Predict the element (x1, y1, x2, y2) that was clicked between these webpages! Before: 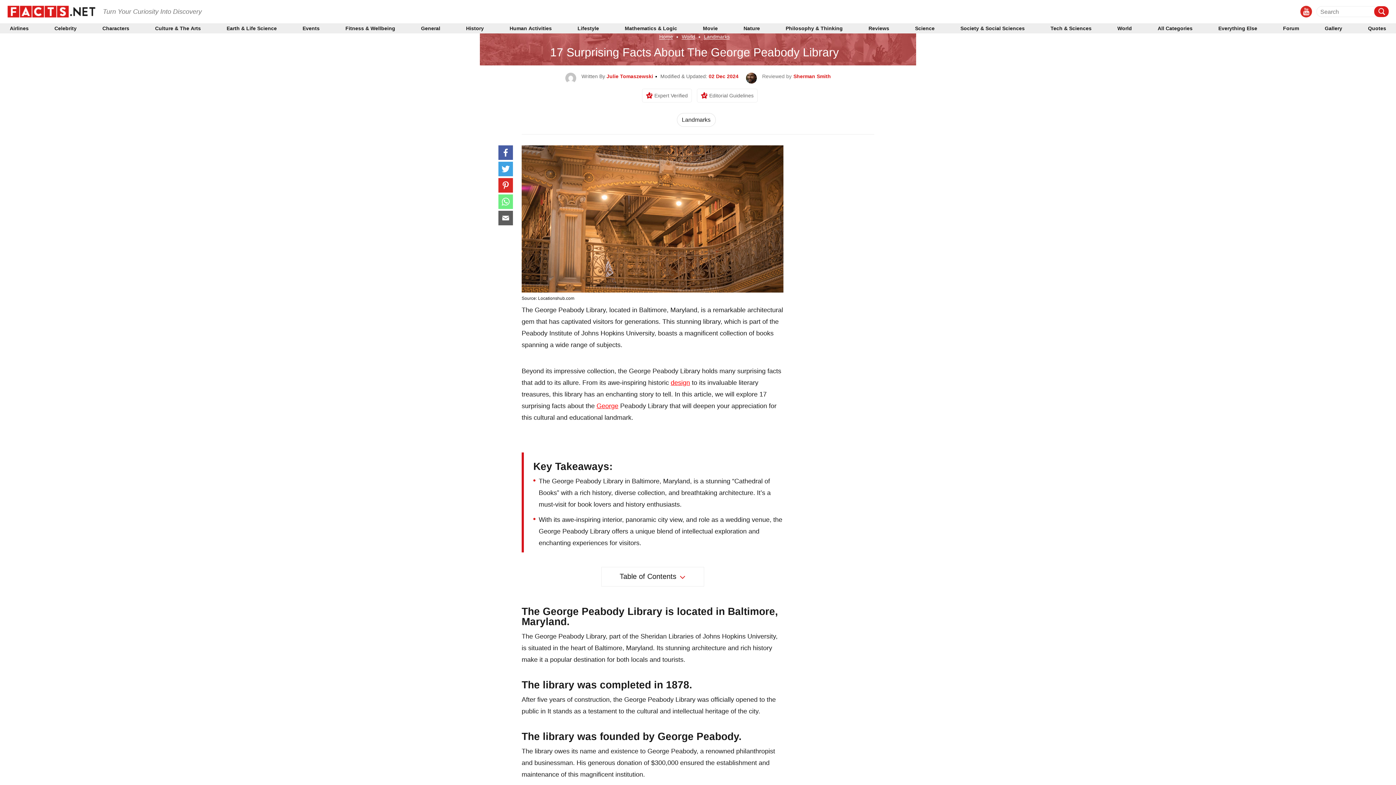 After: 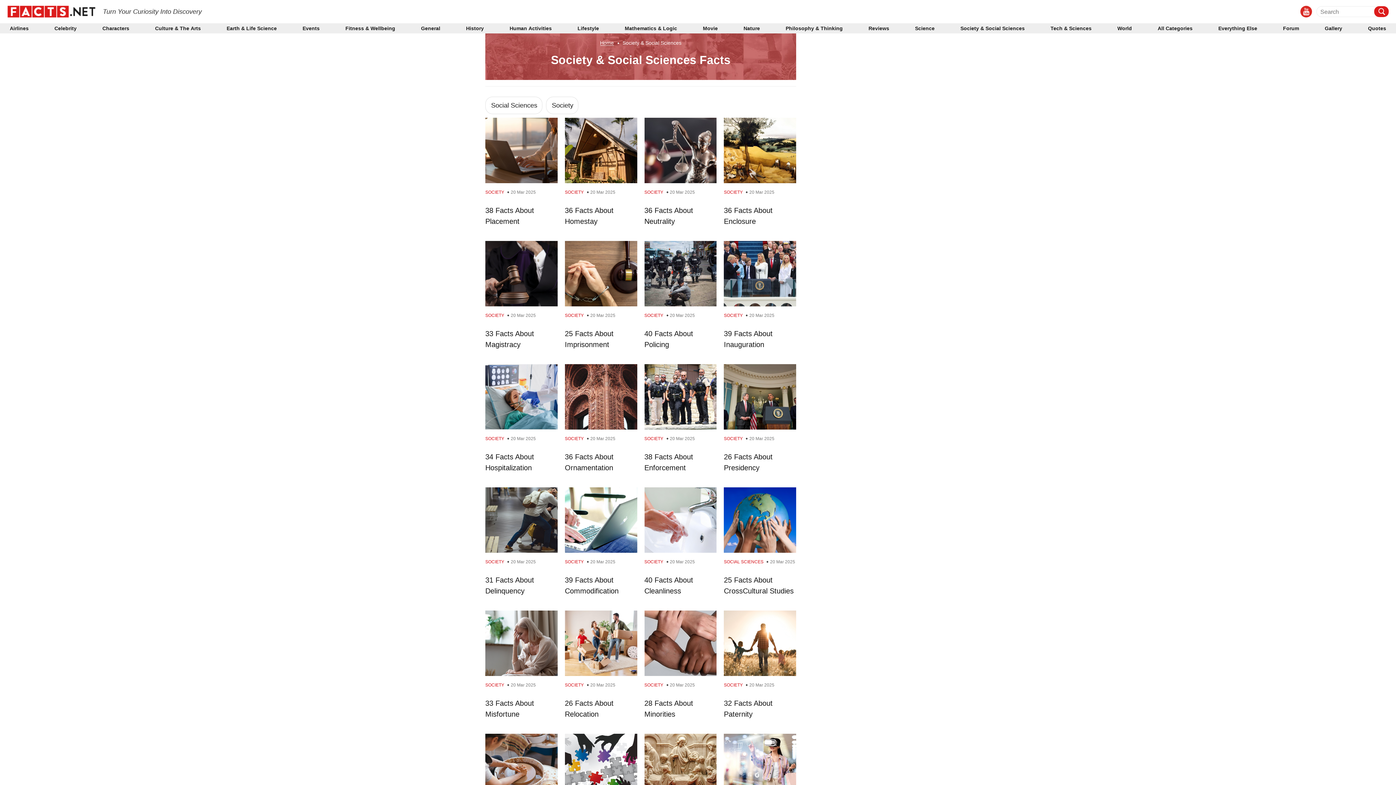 Action: label: Society & Social Sciences bbox: (960, 26, 1025, 30)